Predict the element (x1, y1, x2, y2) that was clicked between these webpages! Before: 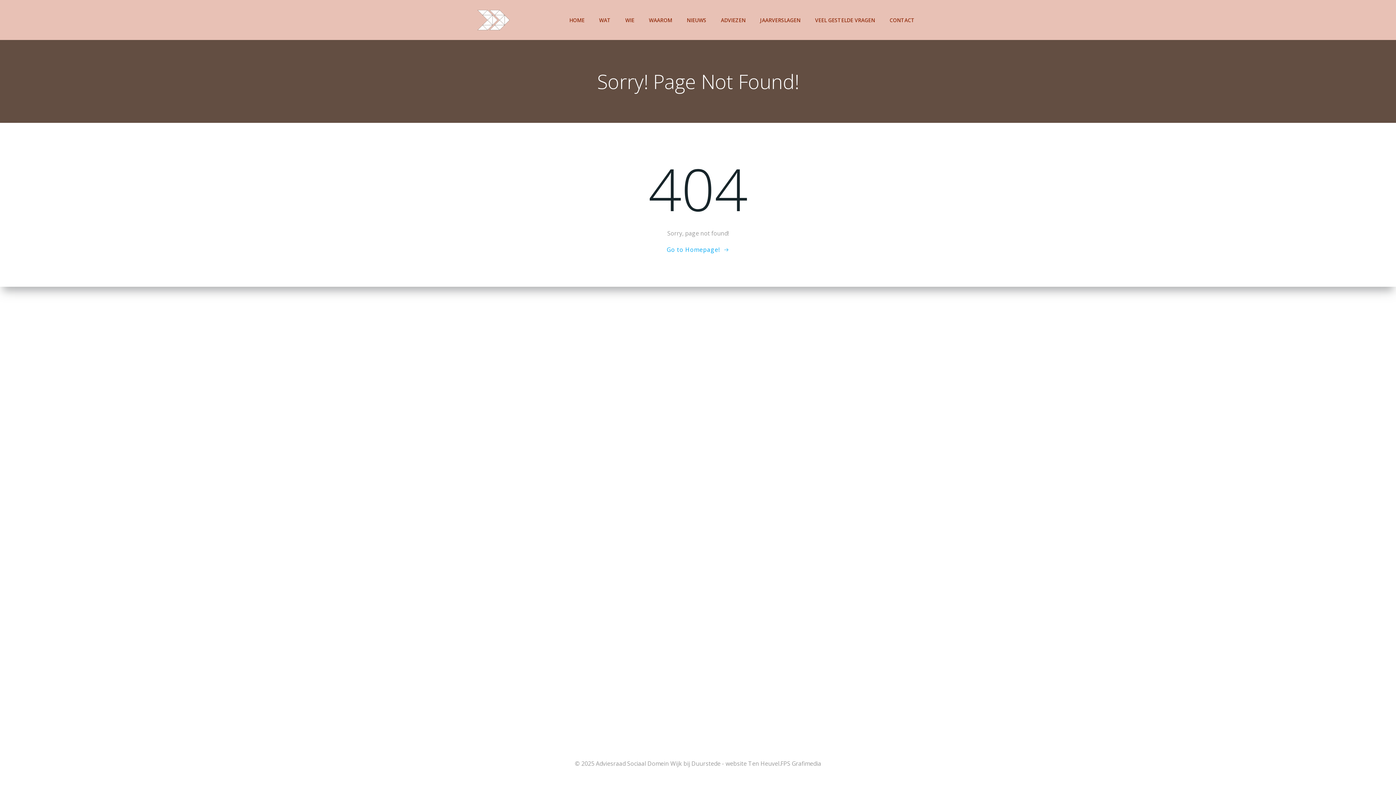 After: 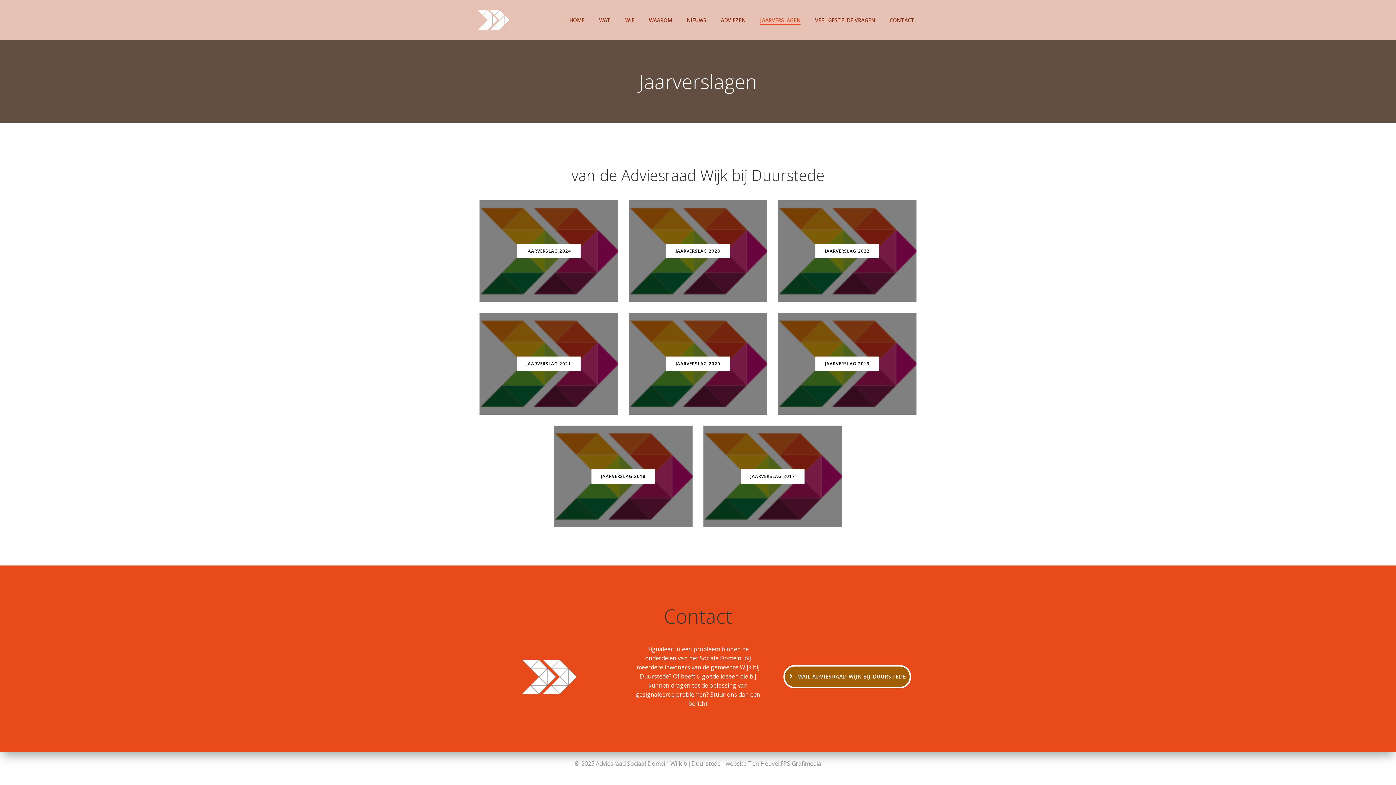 Action: label: JAARVERSLAGEN bbox: (760, 16, 800, 23)